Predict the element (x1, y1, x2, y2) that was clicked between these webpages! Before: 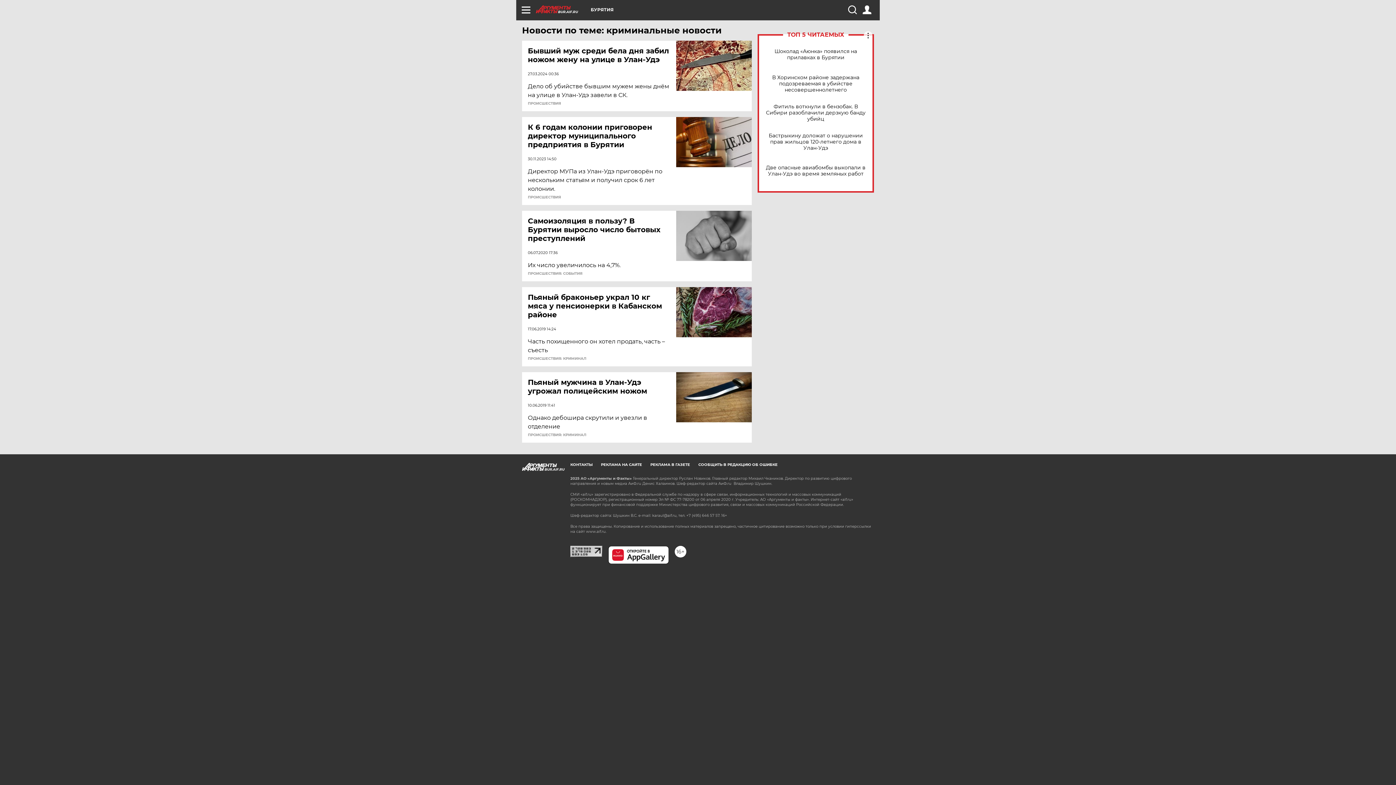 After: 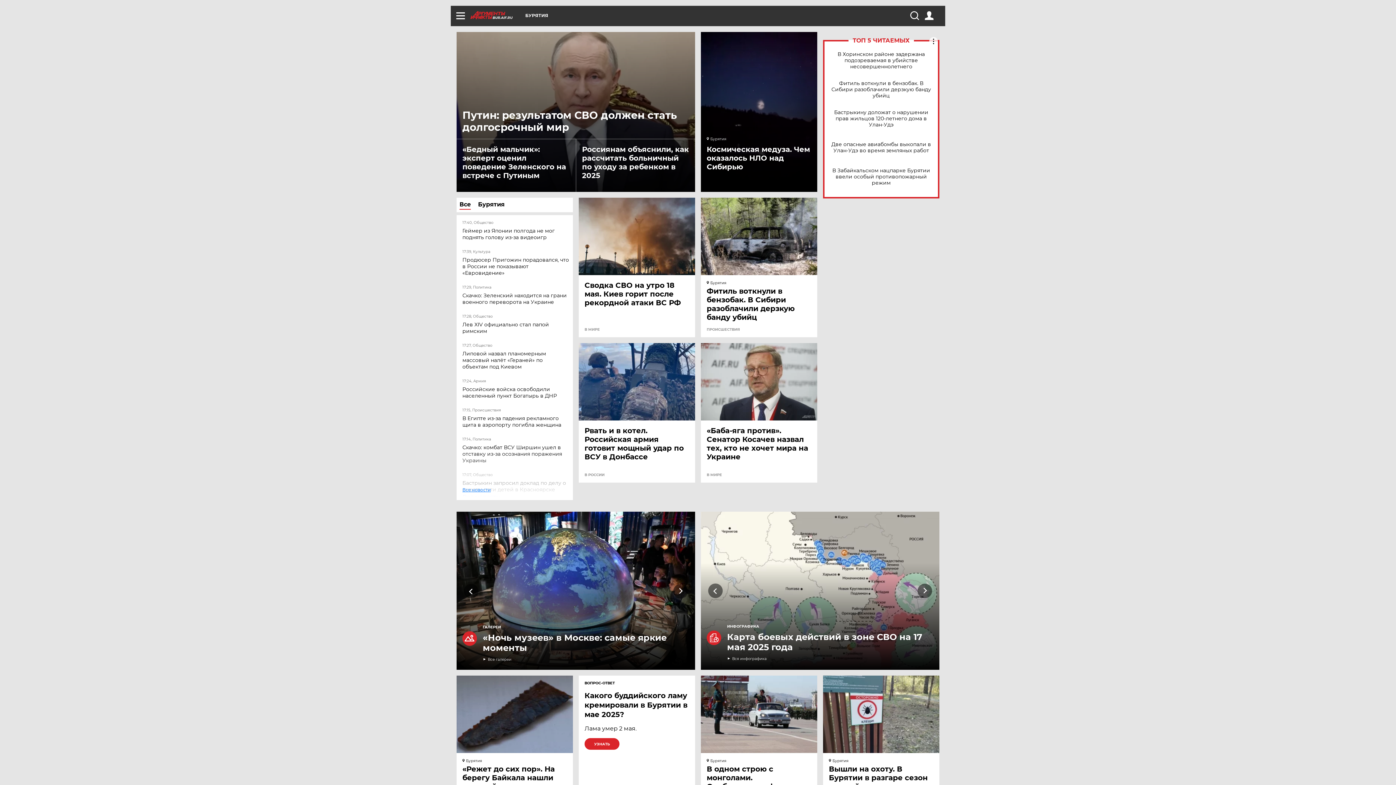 Action: label: BUR.AIF.RU bbox: (536, 5, 590, 13)